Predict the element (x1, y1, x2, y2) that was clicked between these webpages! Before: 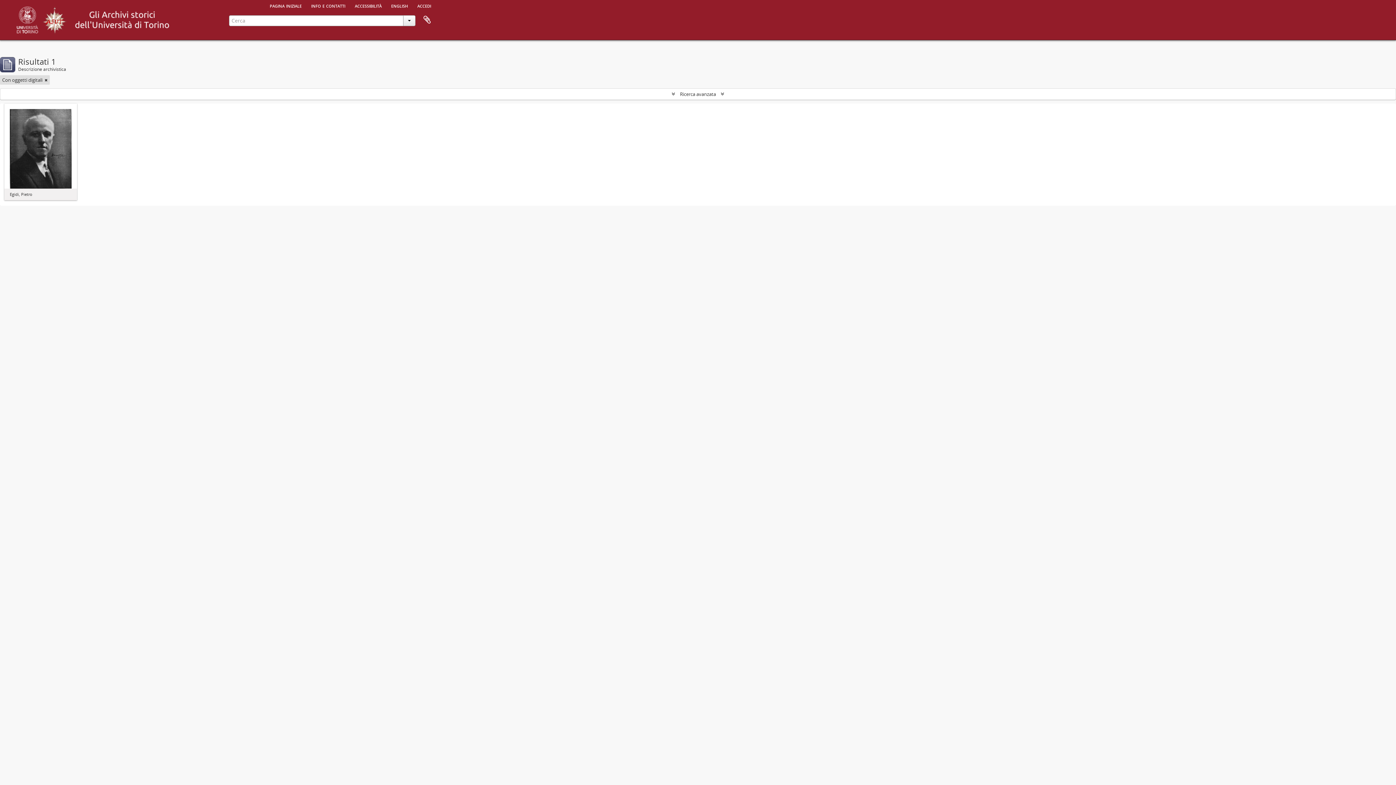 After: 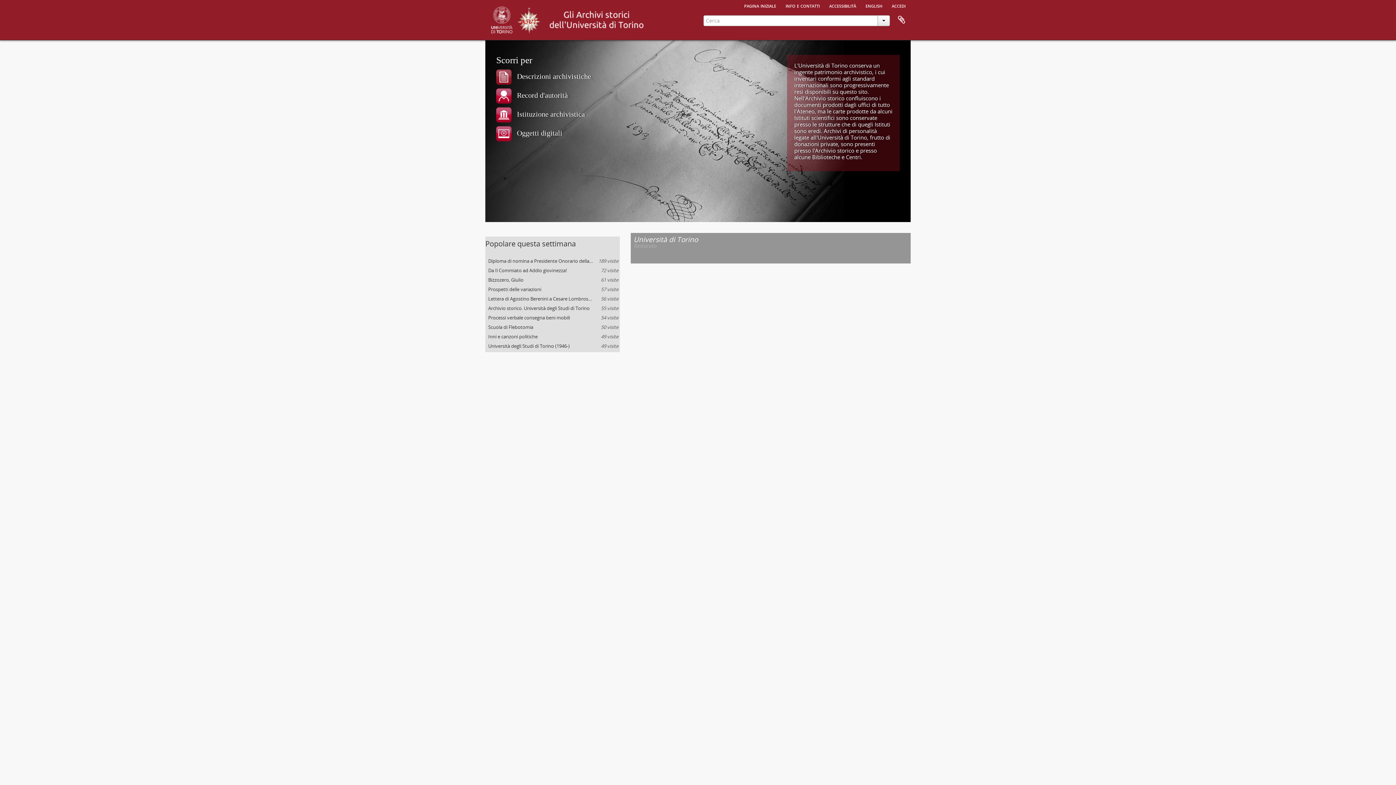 Action: bbox: (69, 13, 174, 24)